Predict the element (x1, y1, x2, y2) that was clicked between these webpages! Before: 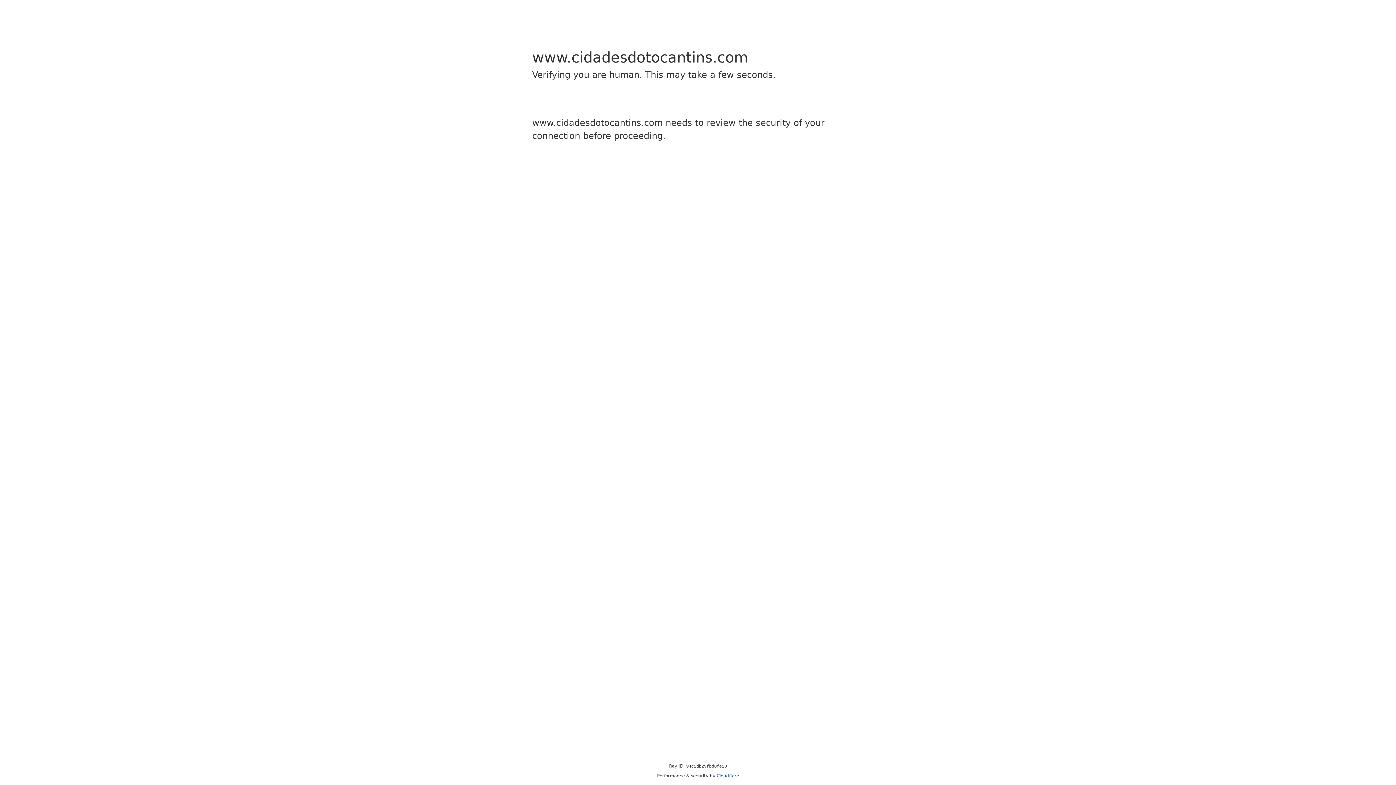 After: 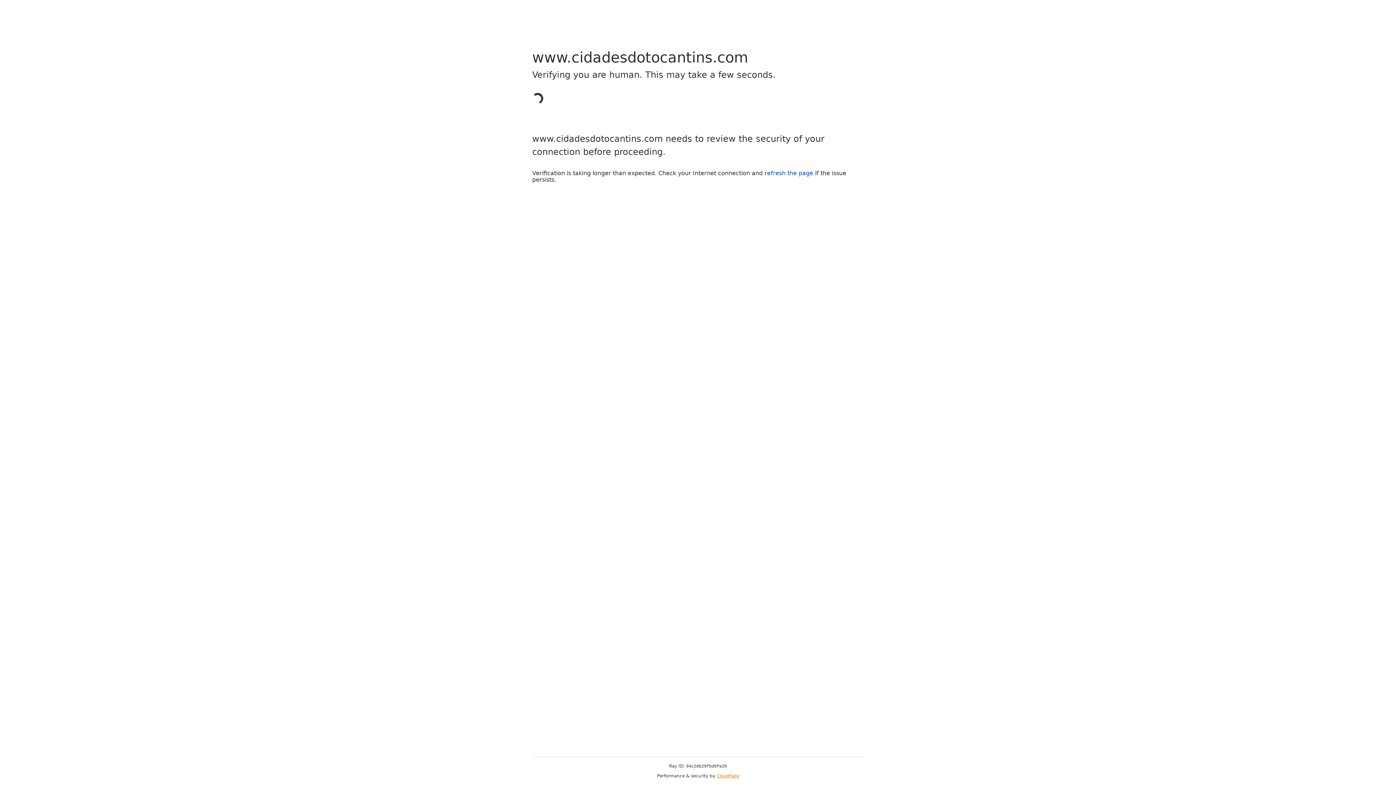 Action: label: Cloudflare bbox: (716, 773, 739, 778)